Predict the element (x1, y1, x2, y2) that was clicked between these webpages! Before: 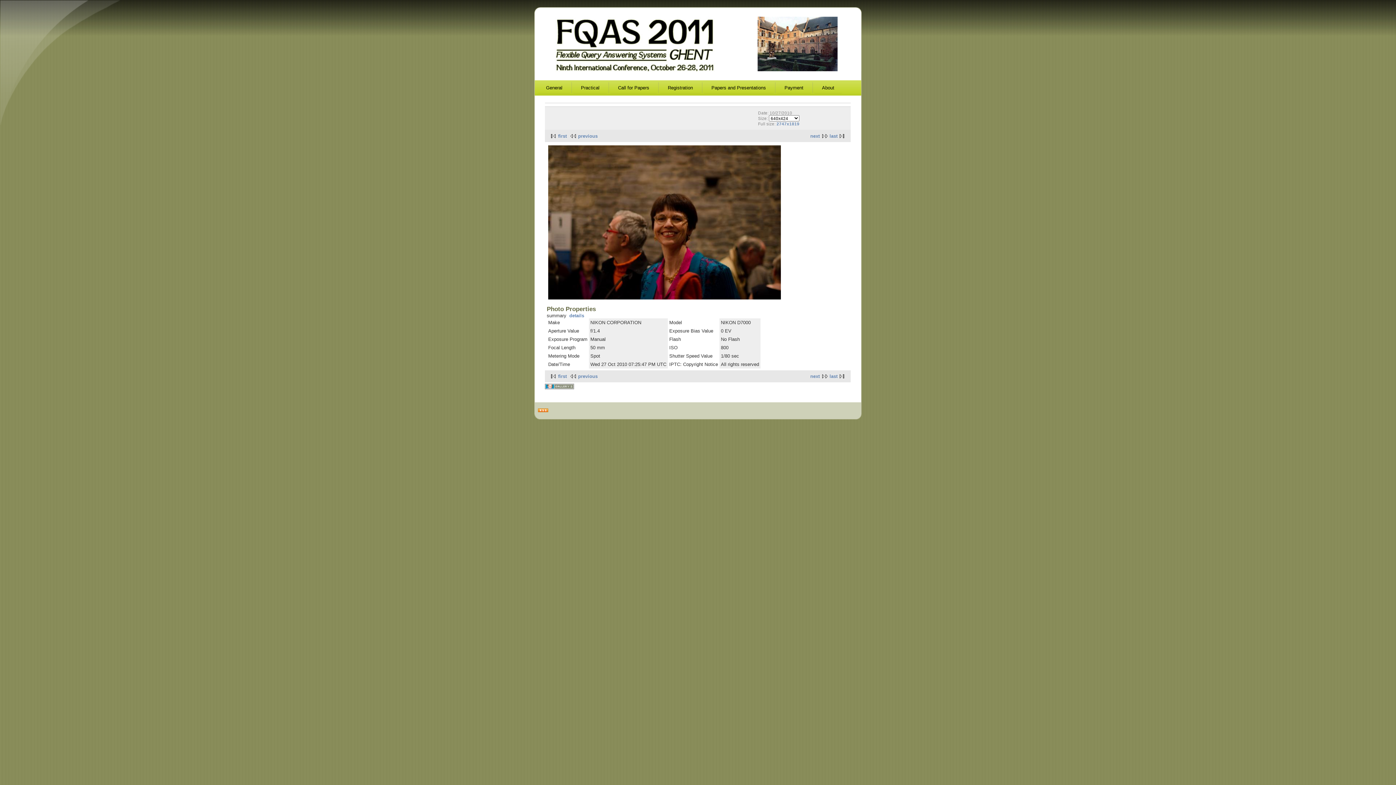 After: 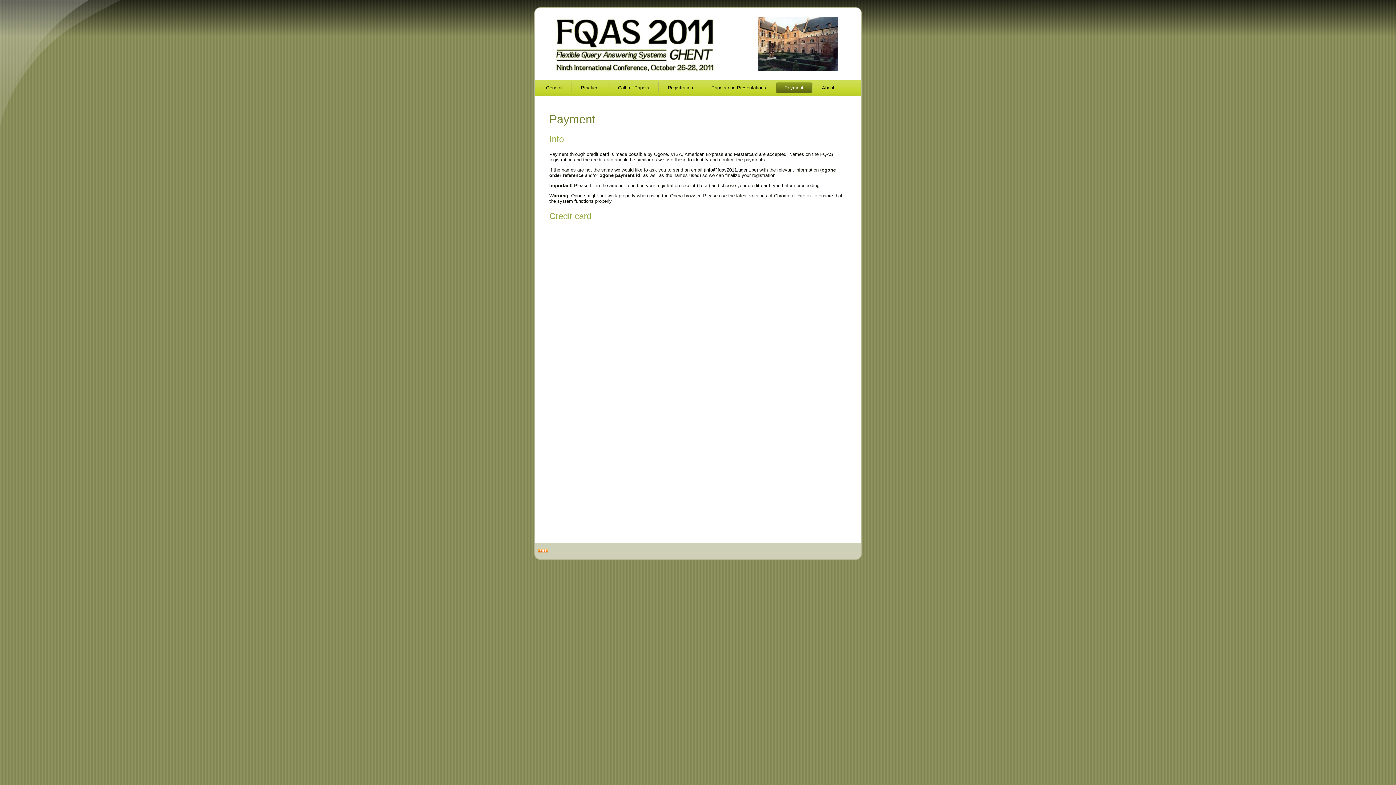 Action: bbox: (776, 82, 812, 93) label: Payment